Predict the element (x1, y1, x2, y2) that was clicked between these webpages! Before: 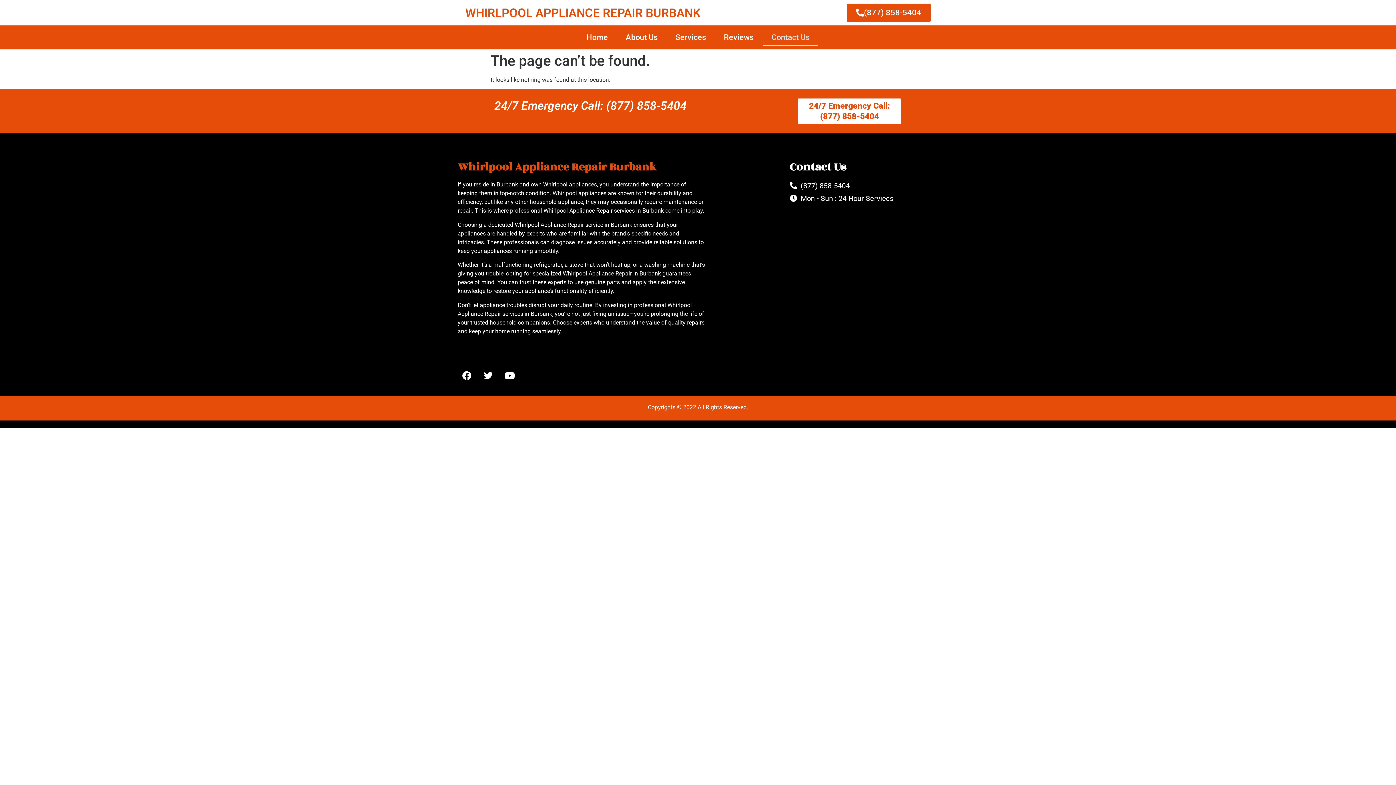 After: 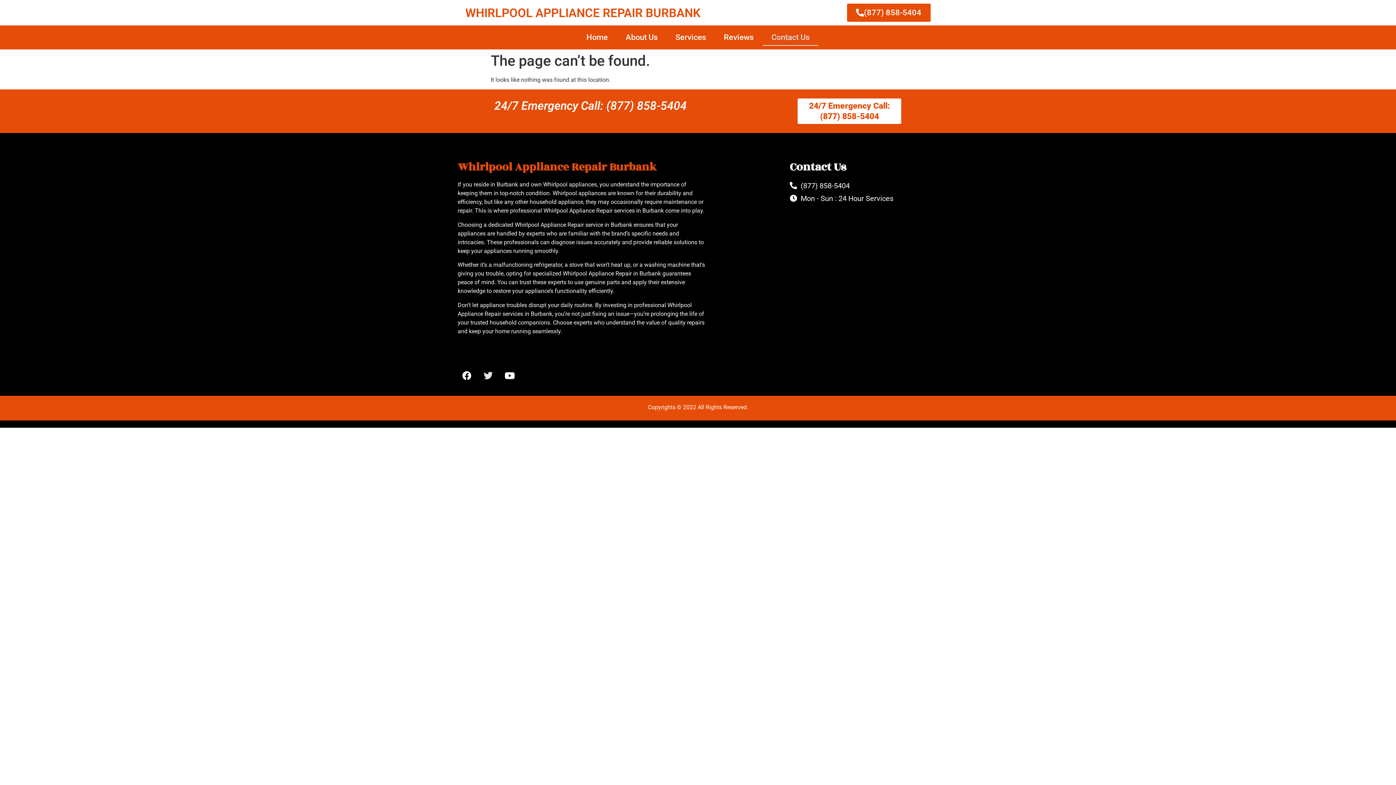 Action: bbox: (479, 366, 497, 385) label: Twitter